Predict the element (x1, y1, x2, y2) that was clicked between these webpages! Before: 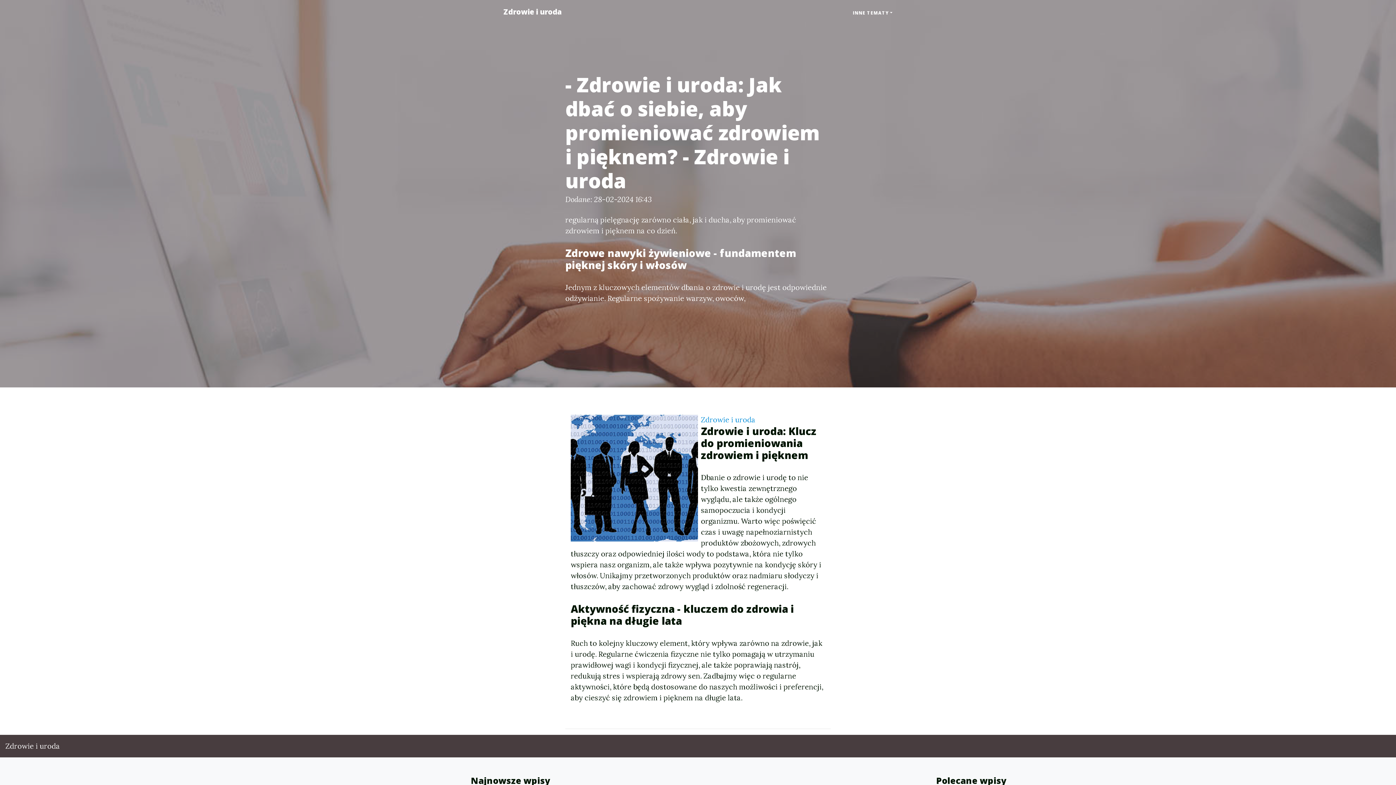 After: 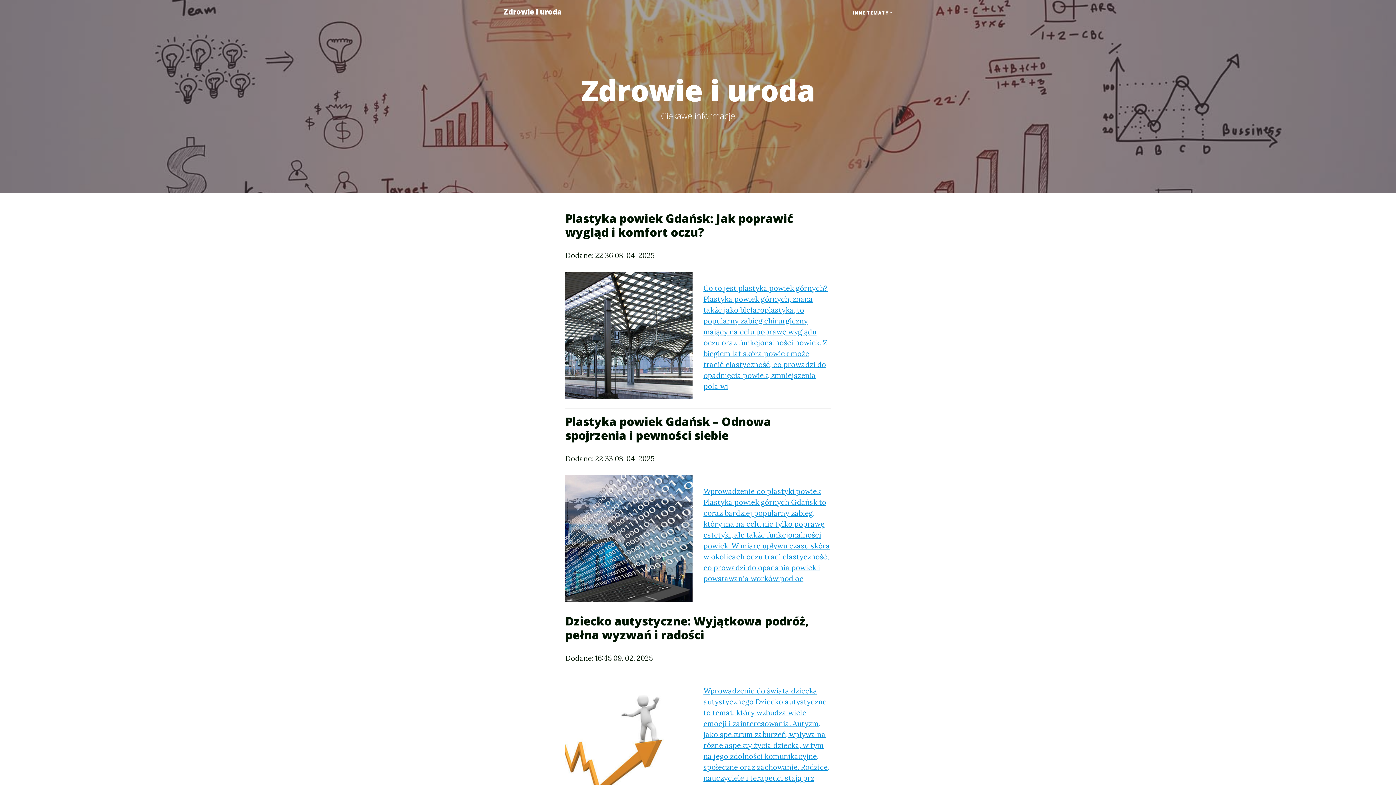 Action: bbox: (496, 2, 569, 21) label: Zdrowie i uroda